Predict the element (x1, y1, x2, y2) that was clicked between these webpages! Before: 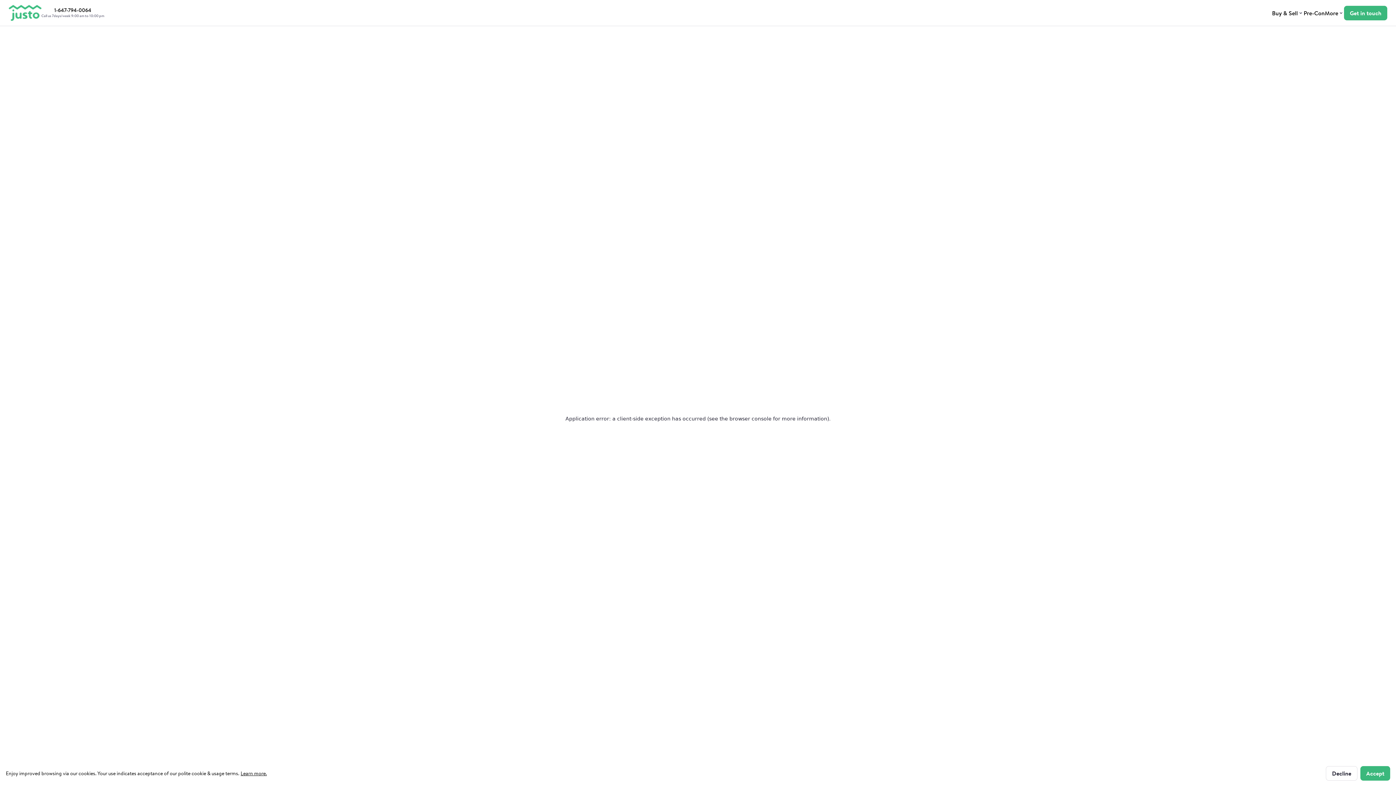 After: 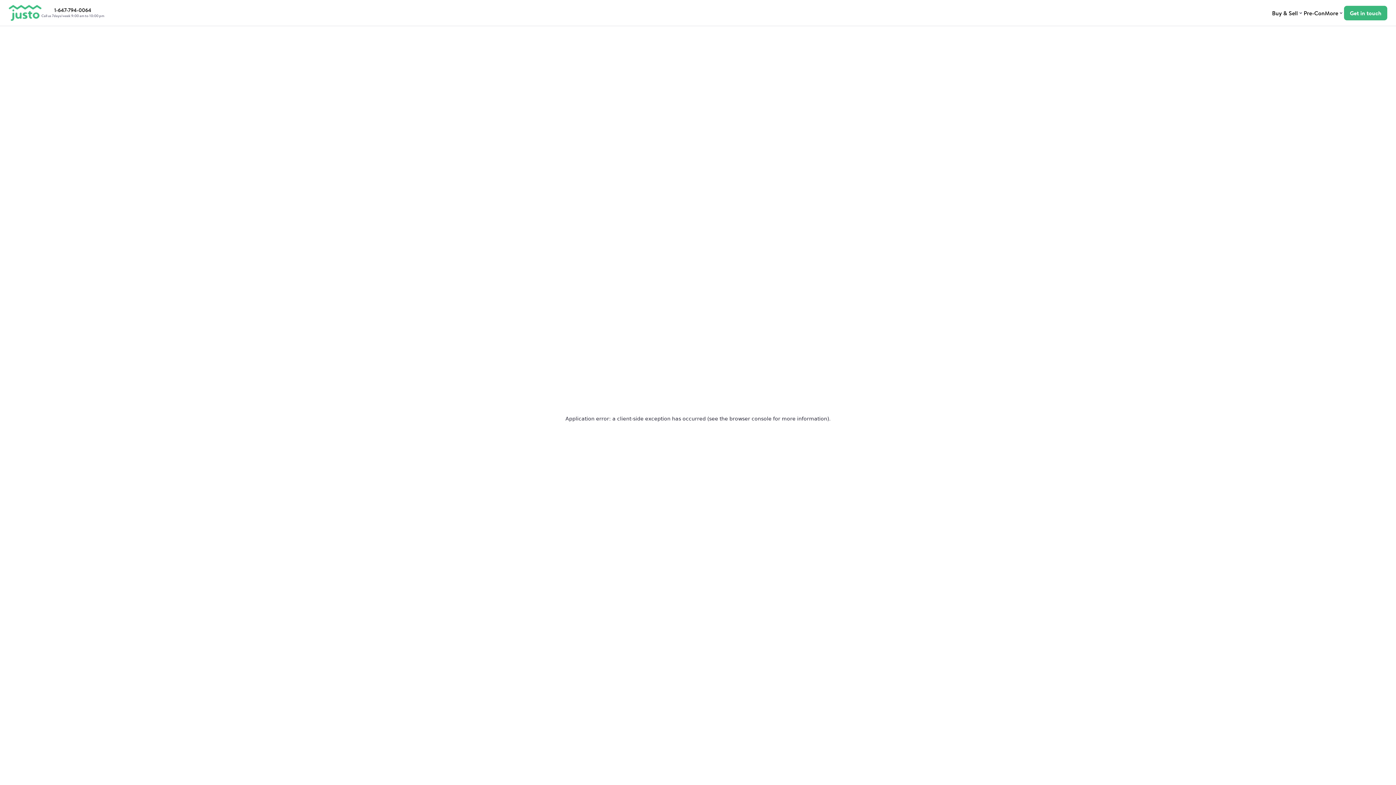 Action: label: Decline bbox: (1326, 766, 1357, 781)